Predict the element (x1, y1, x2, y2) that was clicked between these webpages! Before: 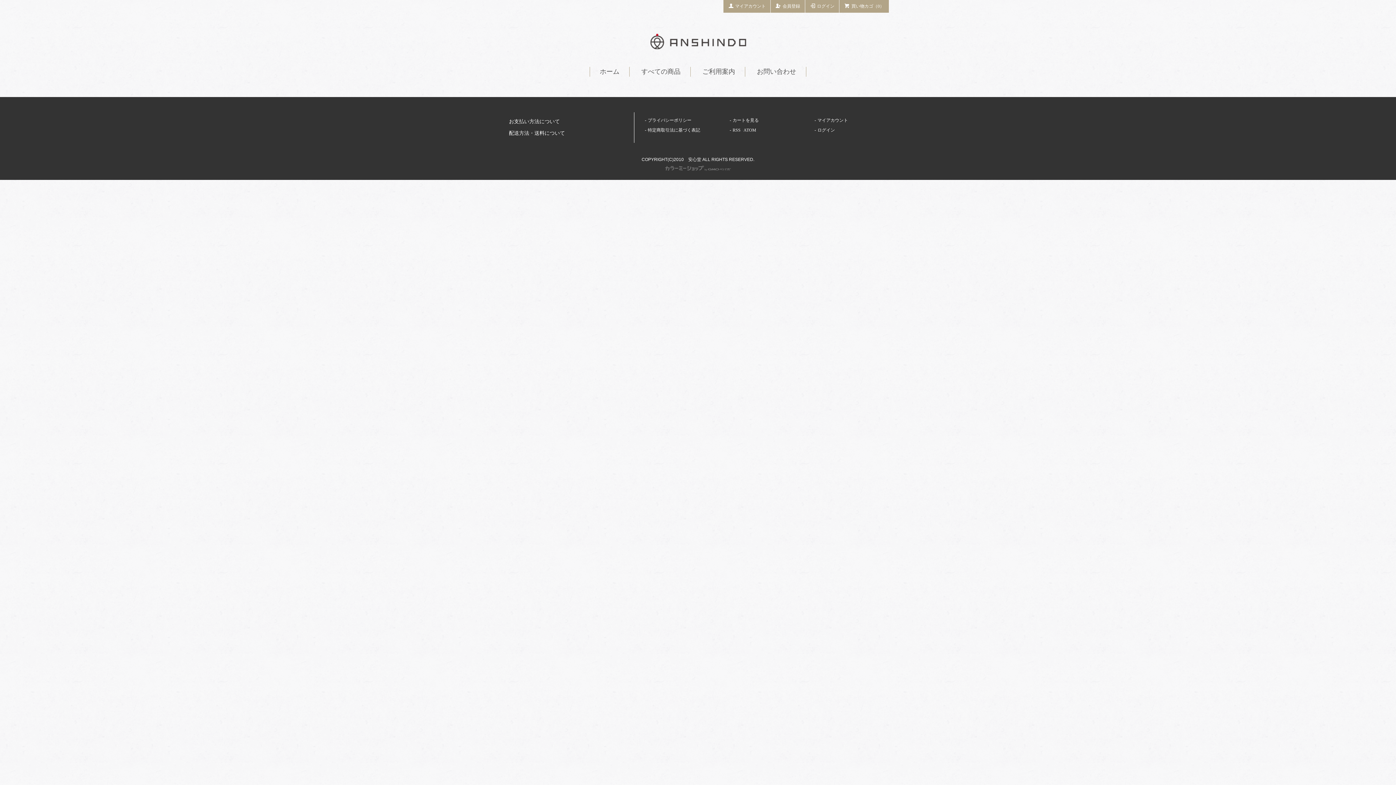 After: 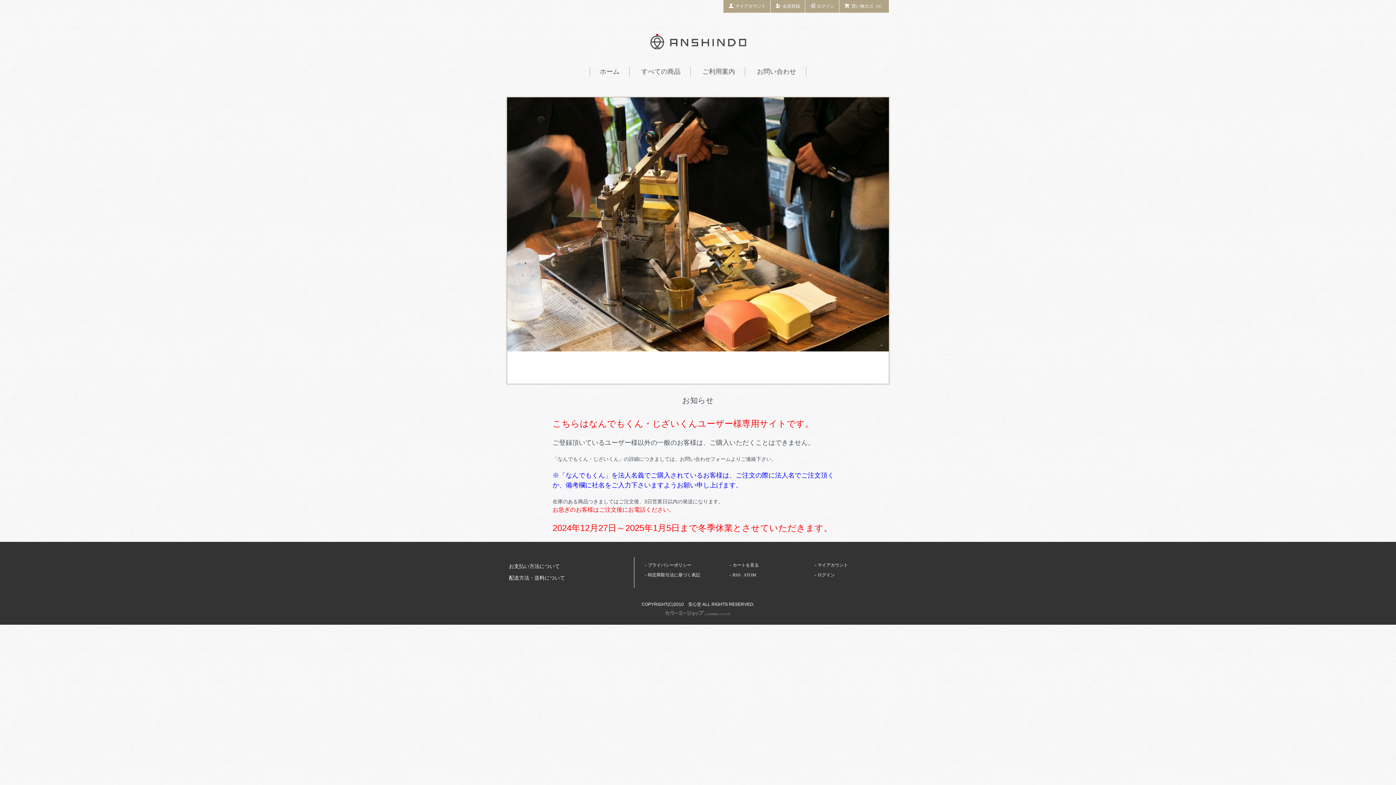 Action: bbox: (625, 35, 771, 45)